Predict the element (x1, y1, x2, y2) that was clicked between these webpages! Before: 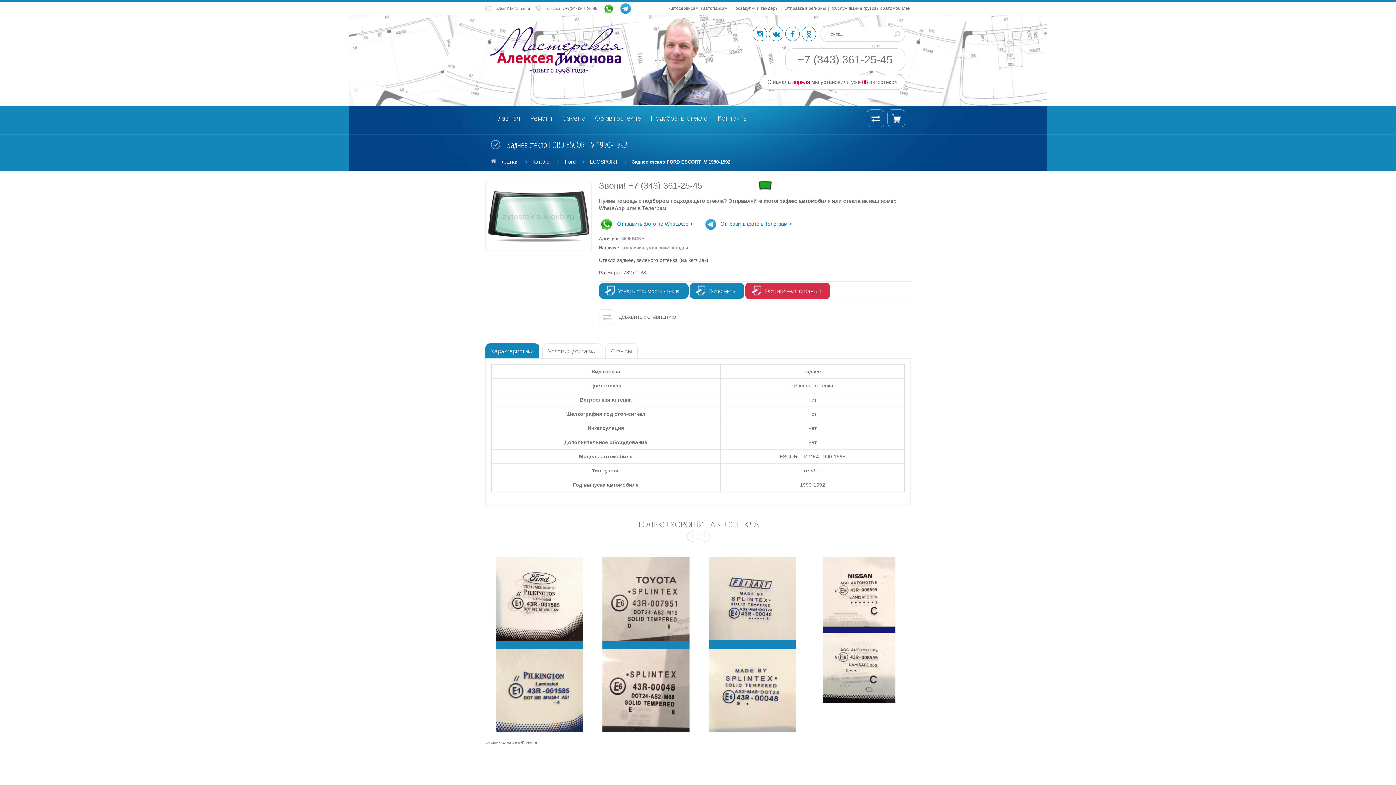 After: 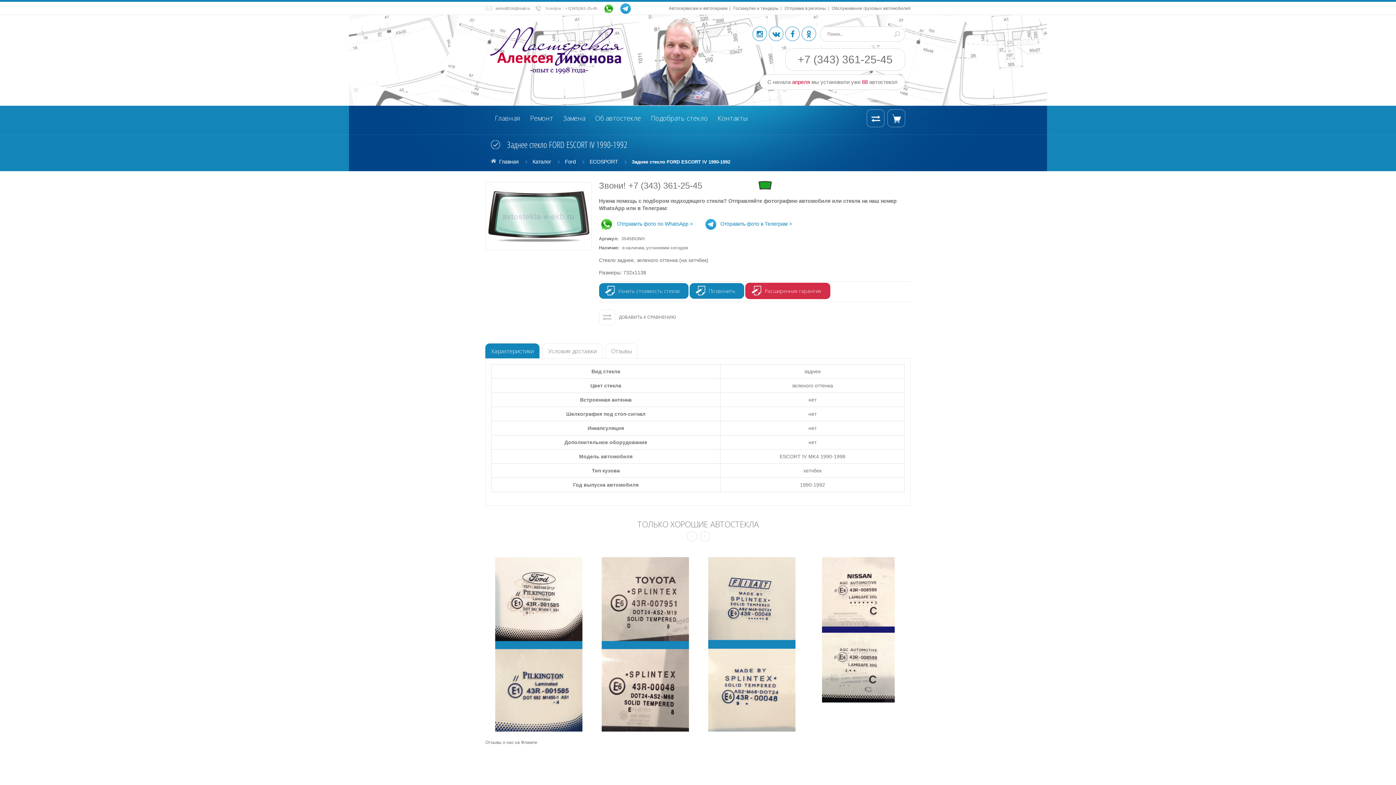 Action: bbox: (485, 343, 539, 358) label: Характеристики